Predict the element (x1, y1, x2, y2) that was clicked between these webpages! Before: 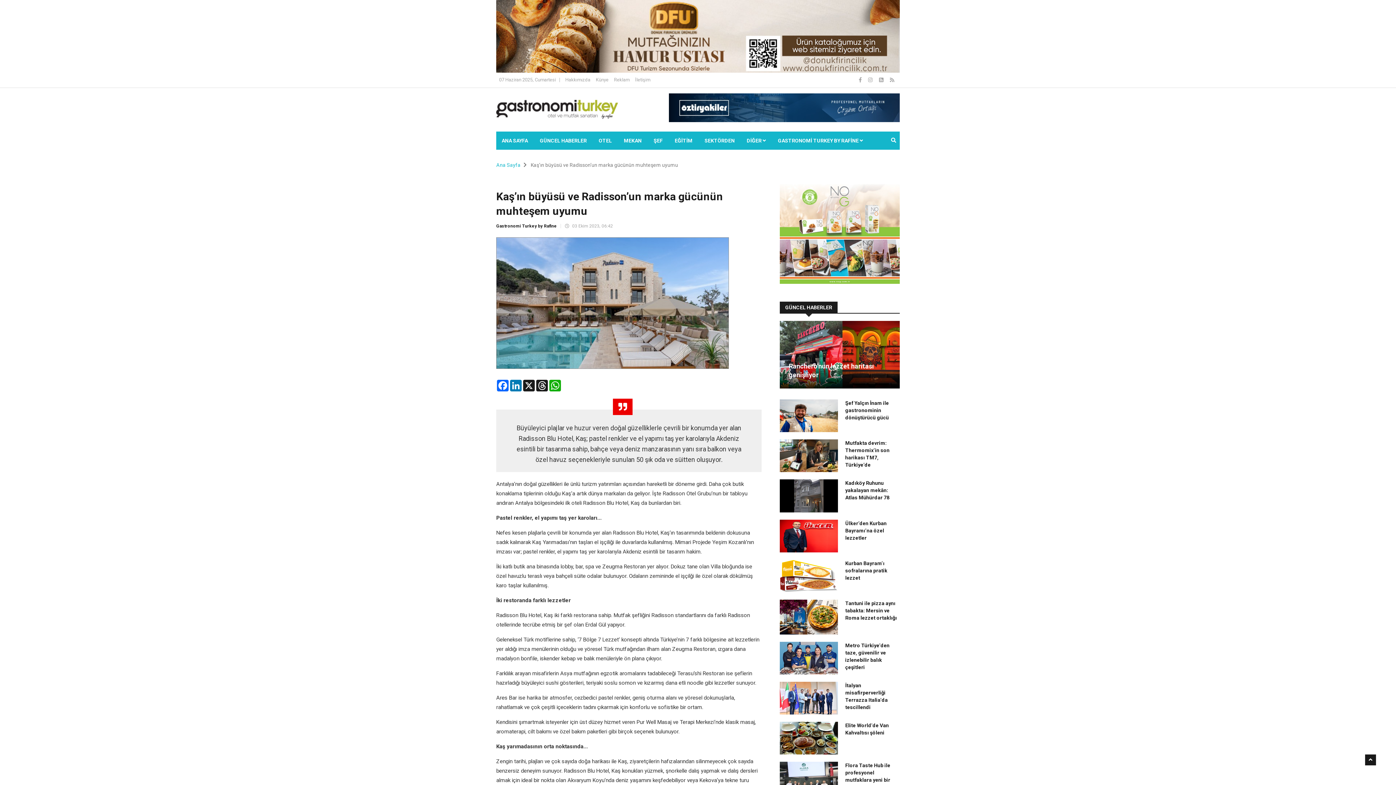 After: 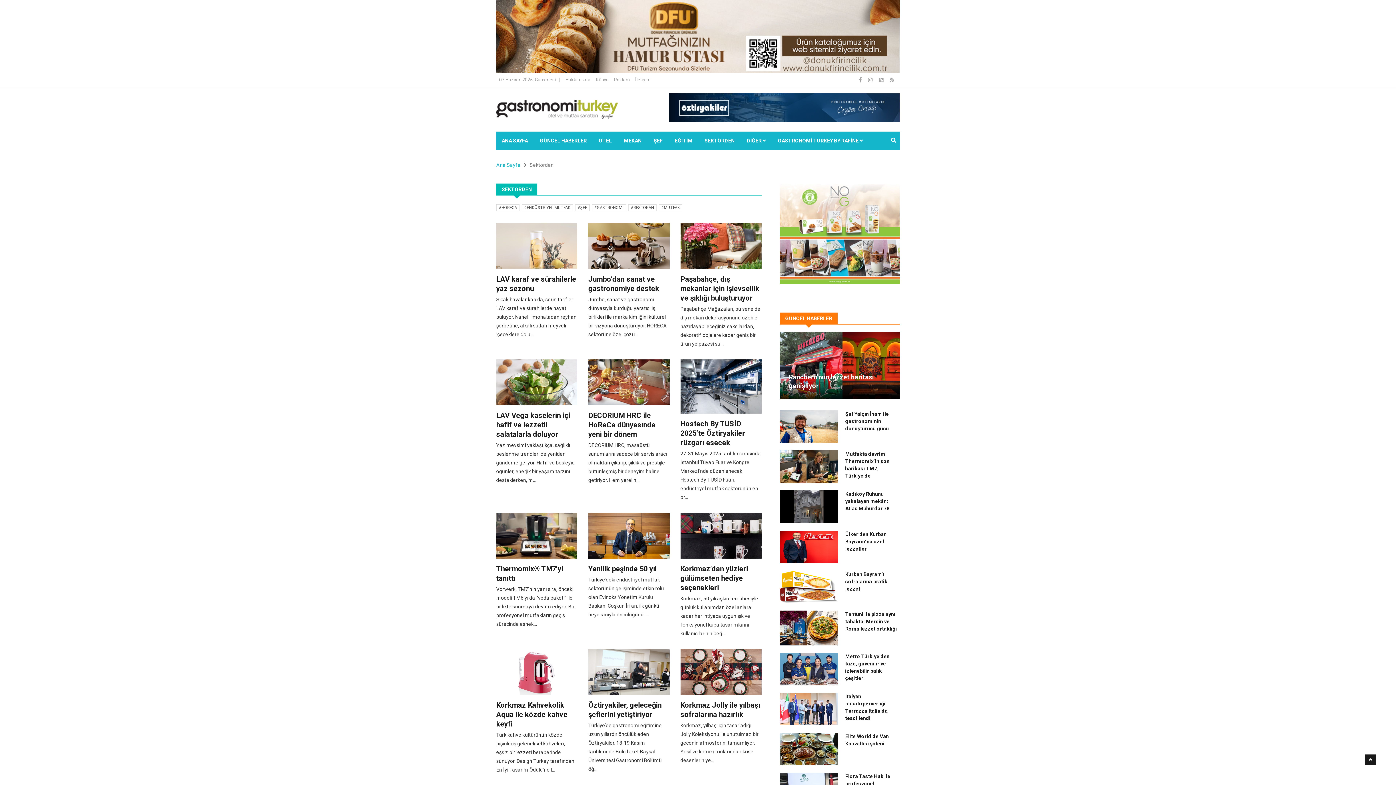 Action: label: SEKTÖRDEN bbox: (699, 131, 740, 149)